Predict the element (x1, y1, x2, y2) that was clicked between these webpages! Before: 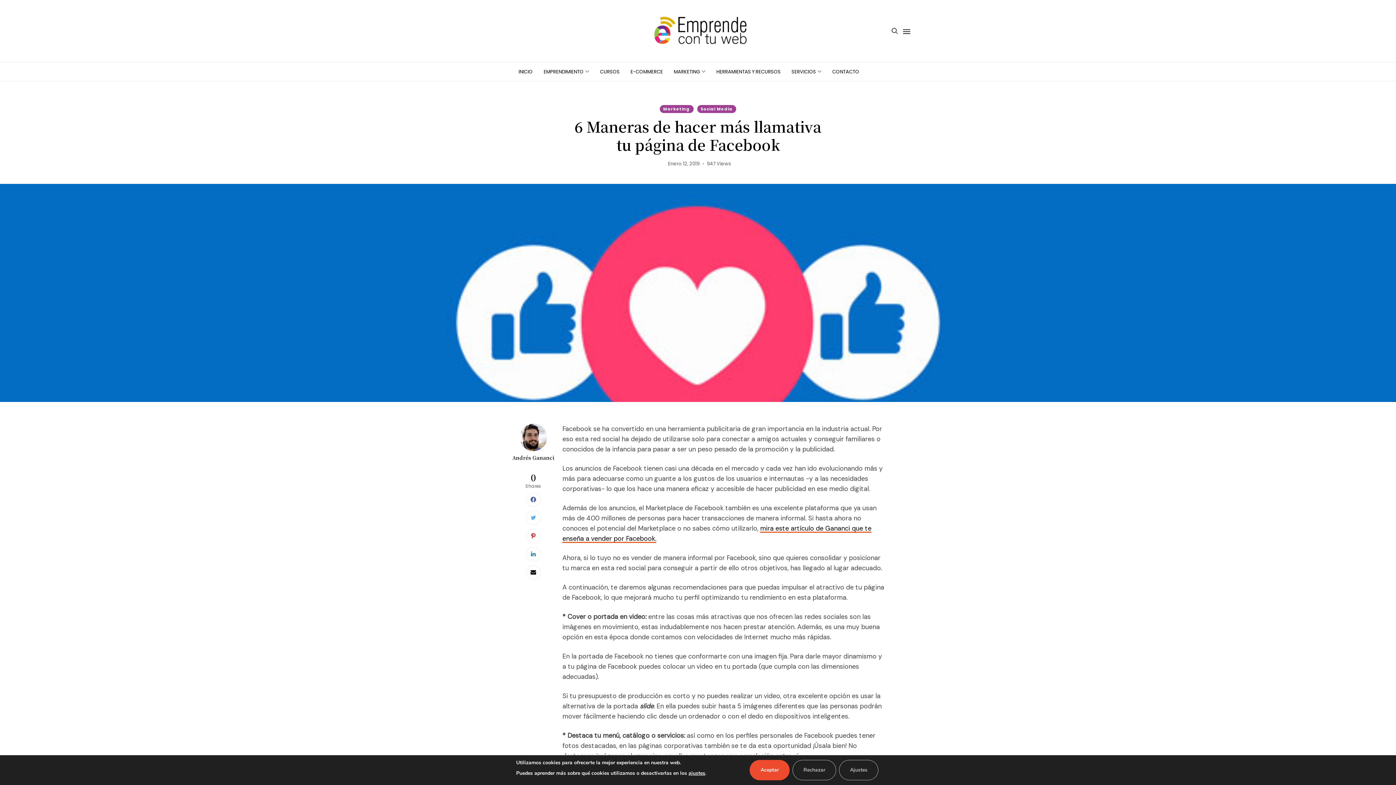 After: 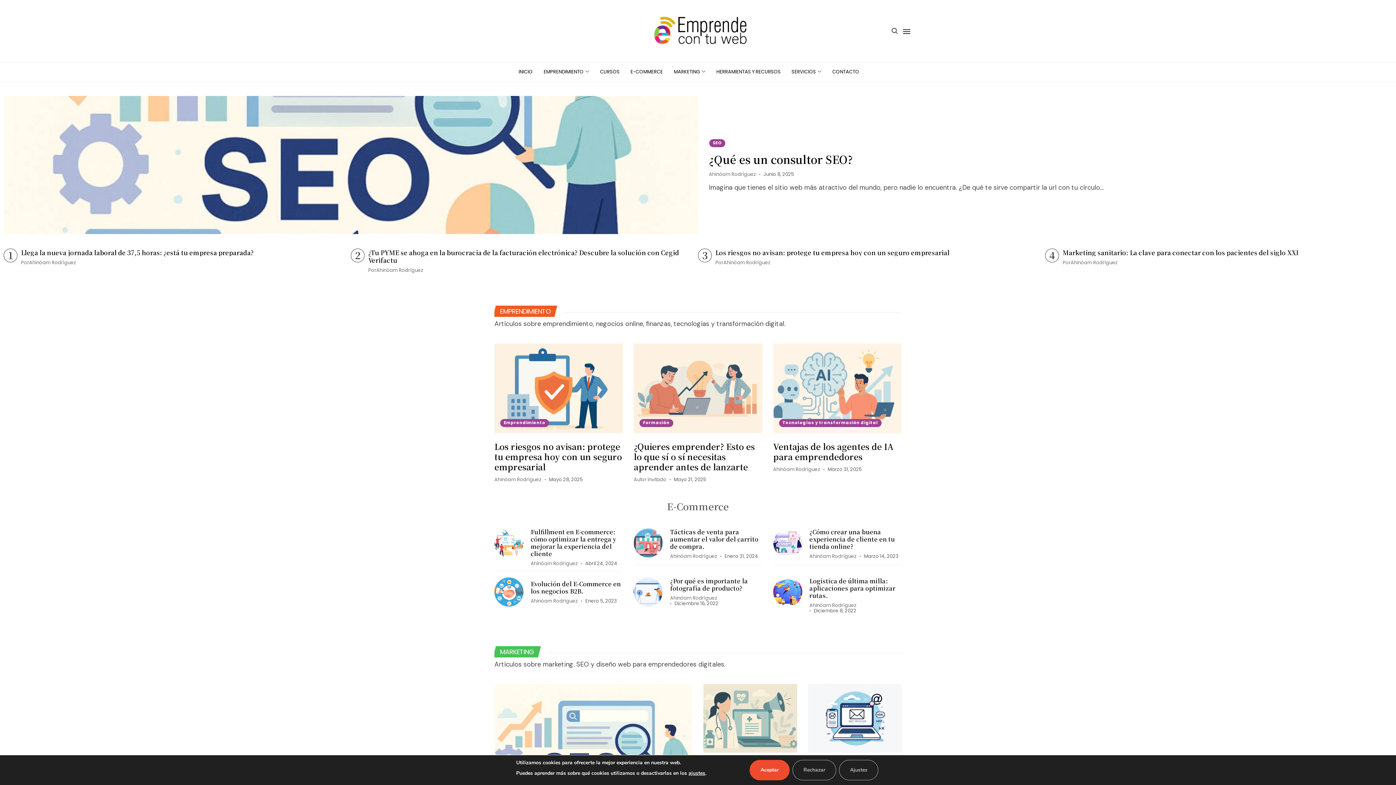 Action: bbox: (649, 14, 747, 47)